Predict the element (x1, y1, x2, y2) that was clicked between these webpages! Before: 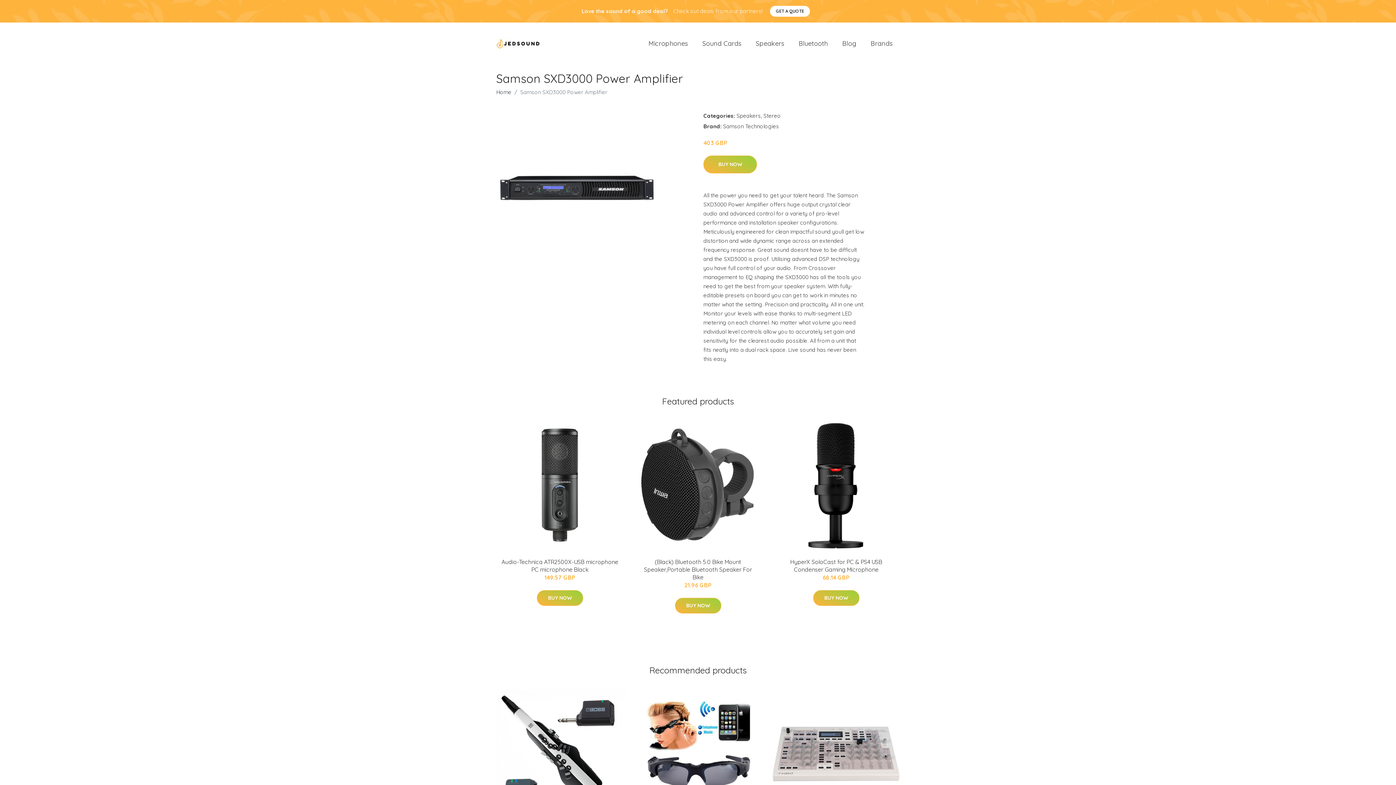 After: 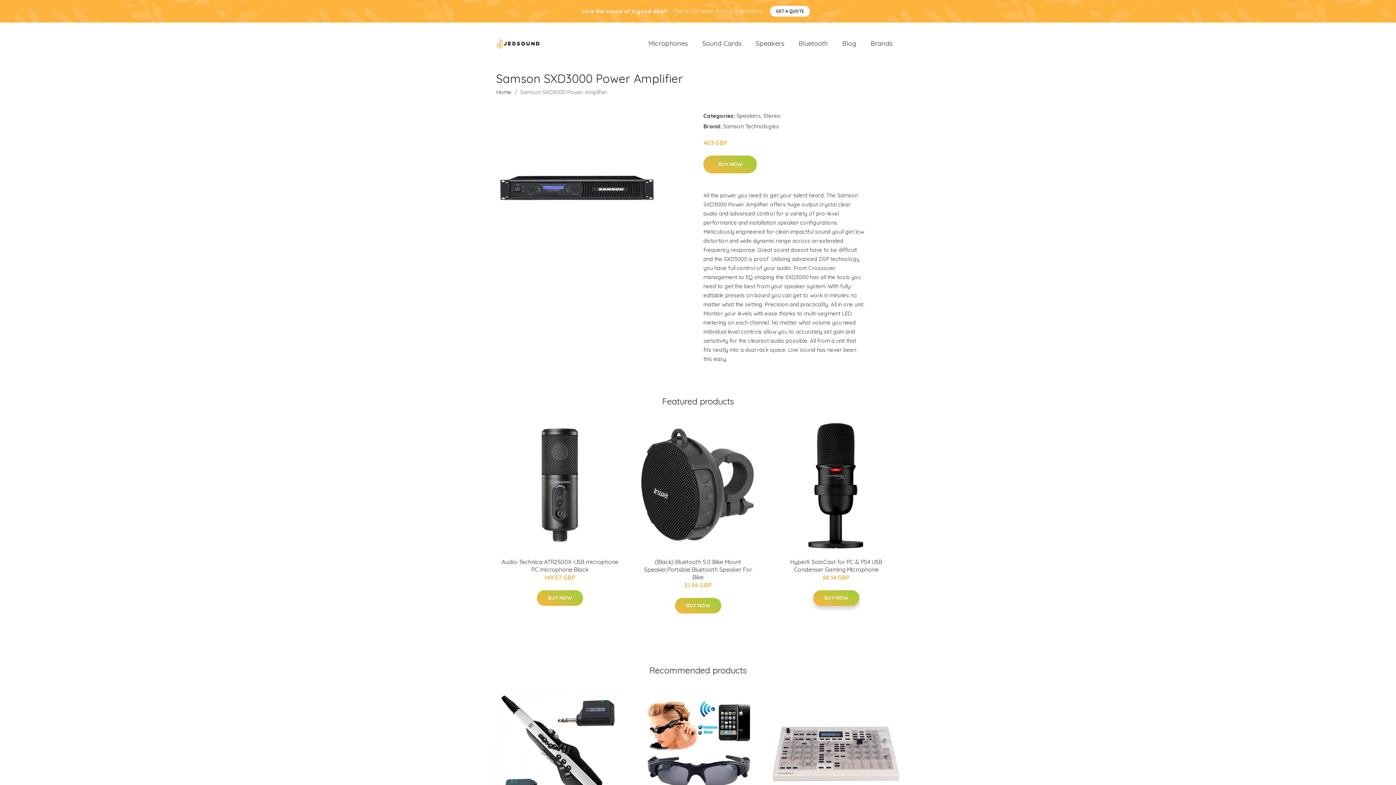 Action: label: BUY NOW bbox: (813, 590, 859, 606)